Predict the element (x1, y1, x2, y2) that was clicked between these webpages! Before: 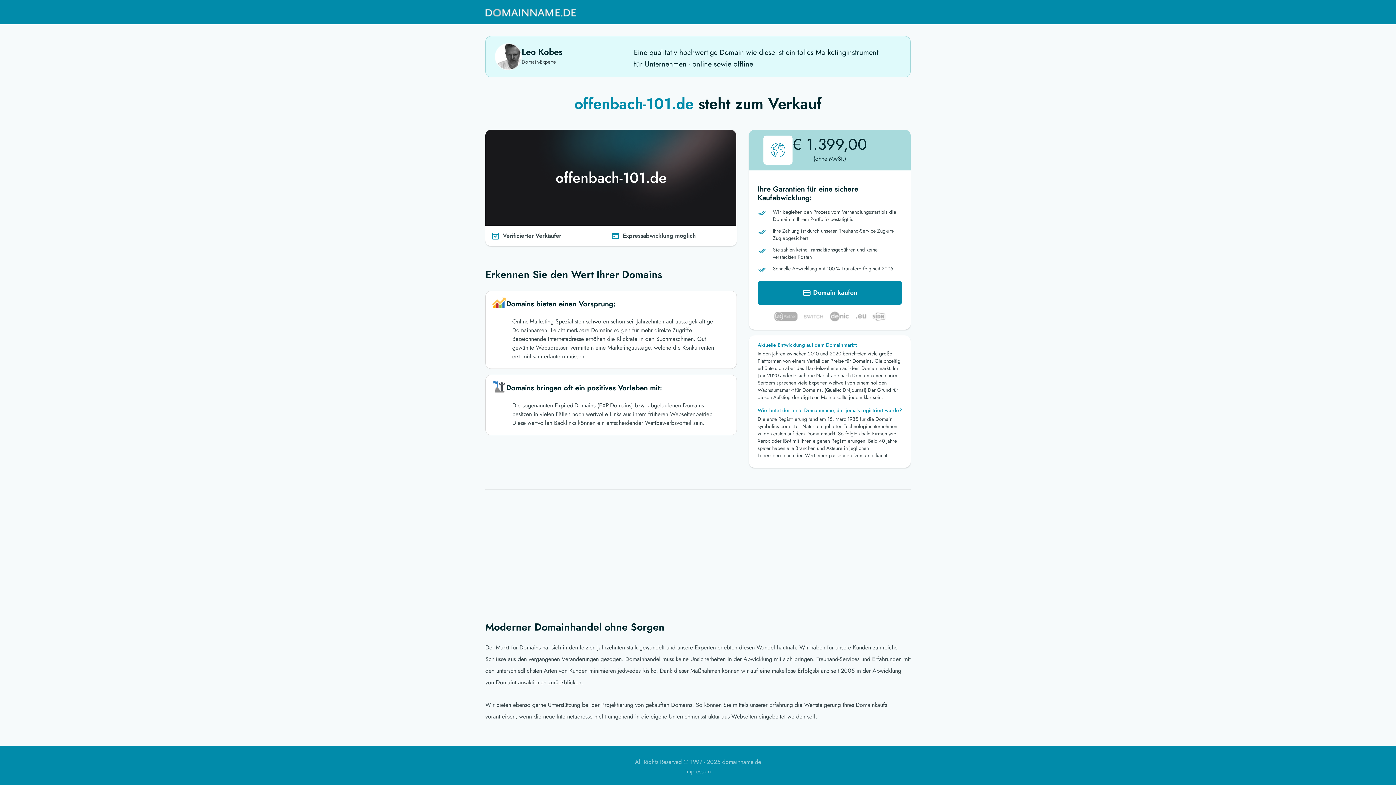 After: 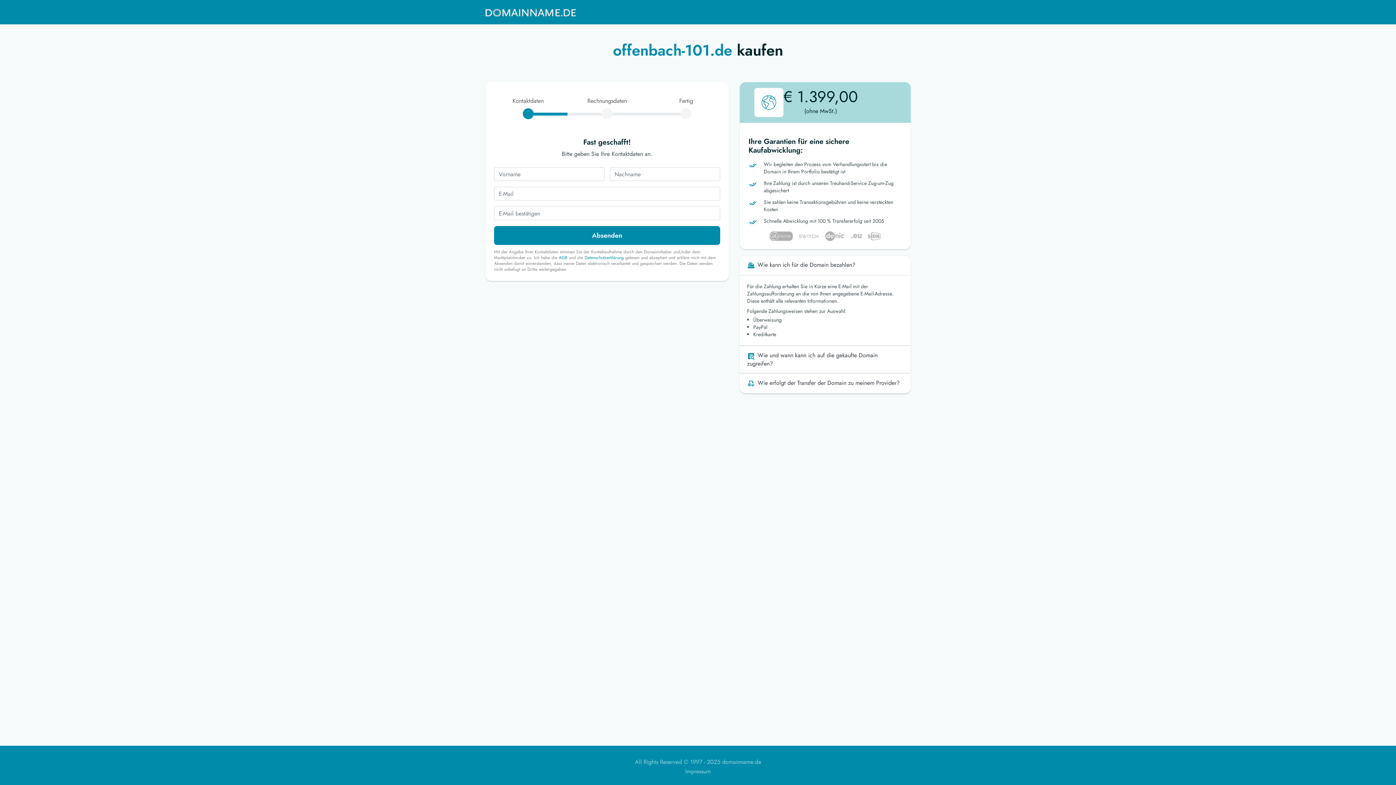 Action: label:  Domain kaufen bbox: (757, 281, 902, 305)